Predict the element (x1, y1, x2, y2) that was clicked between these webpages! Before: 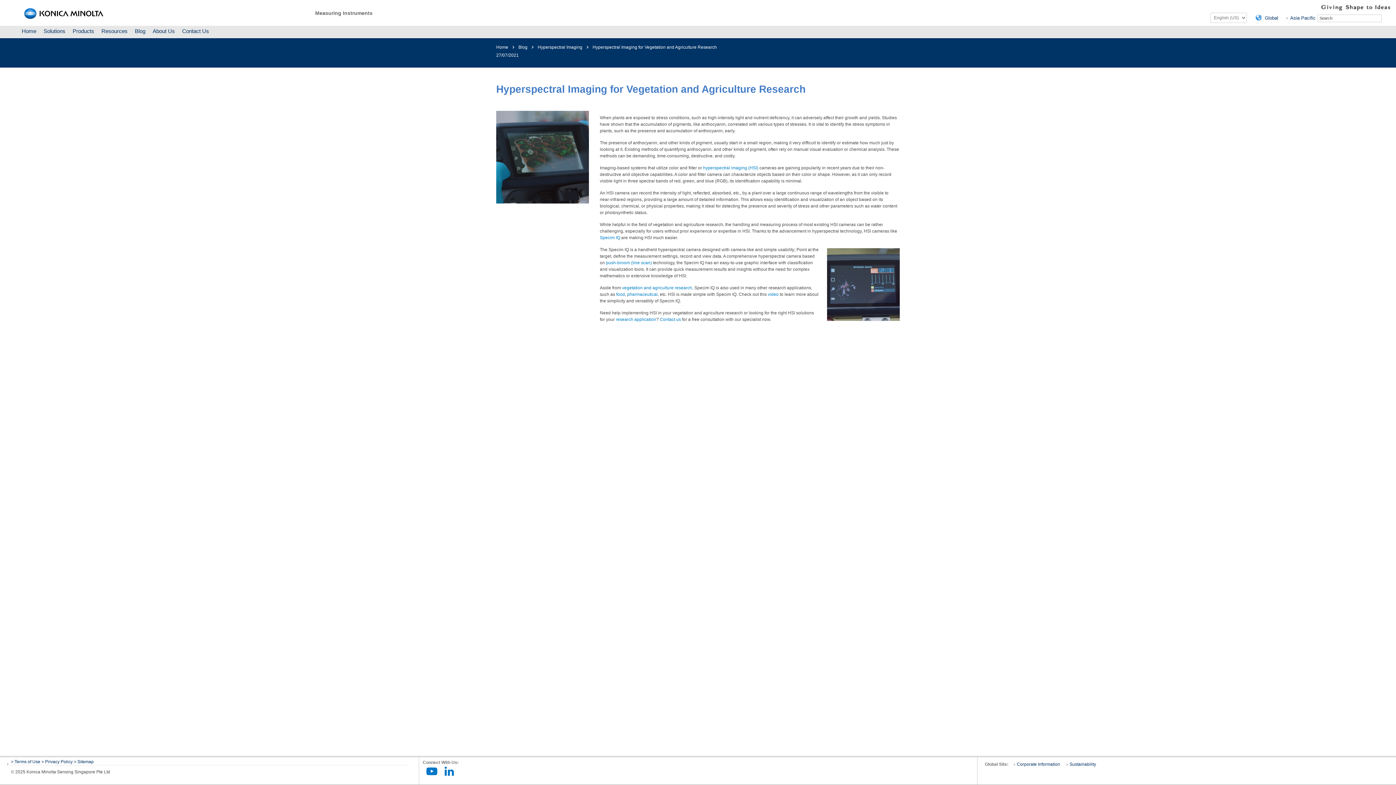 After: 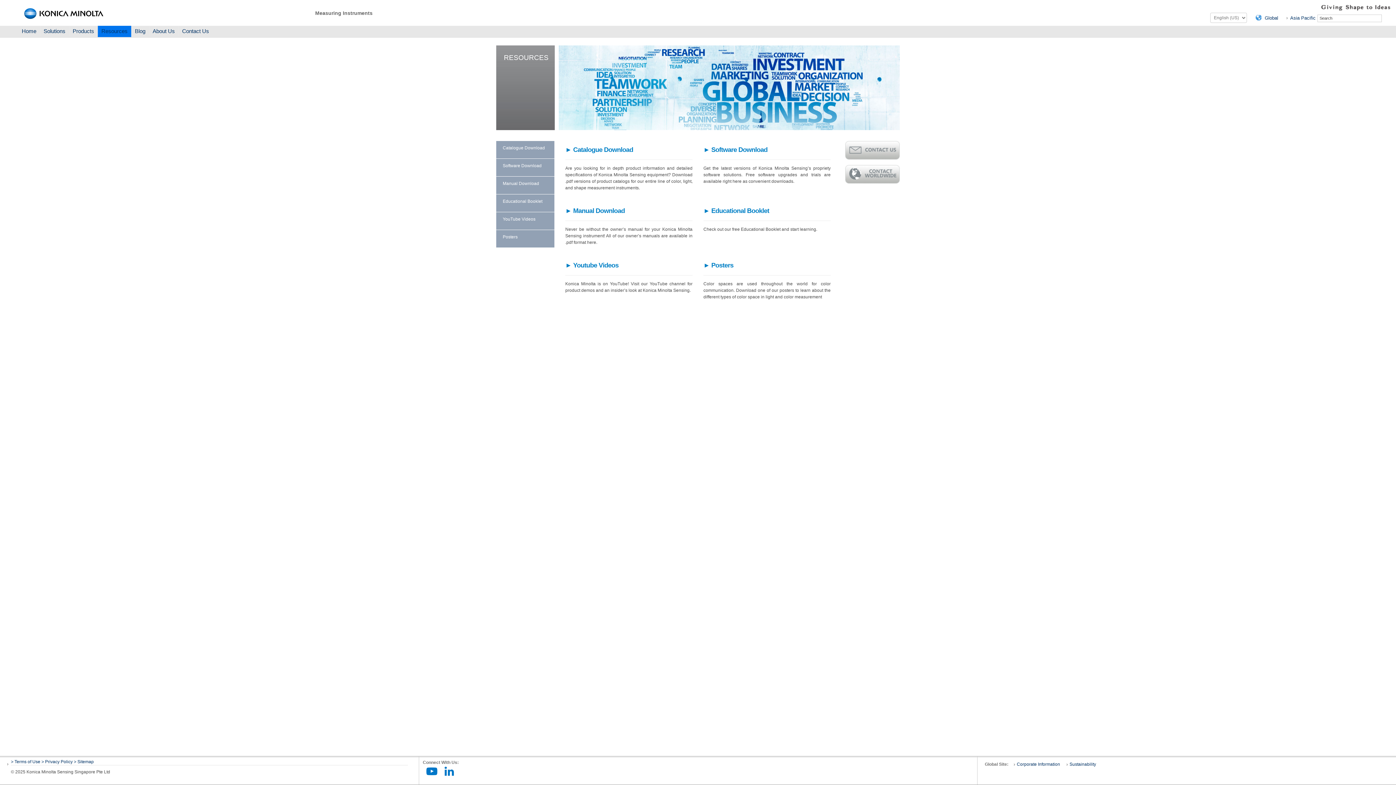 Action: bbox: (97, 25, 131, 37) label: Resources